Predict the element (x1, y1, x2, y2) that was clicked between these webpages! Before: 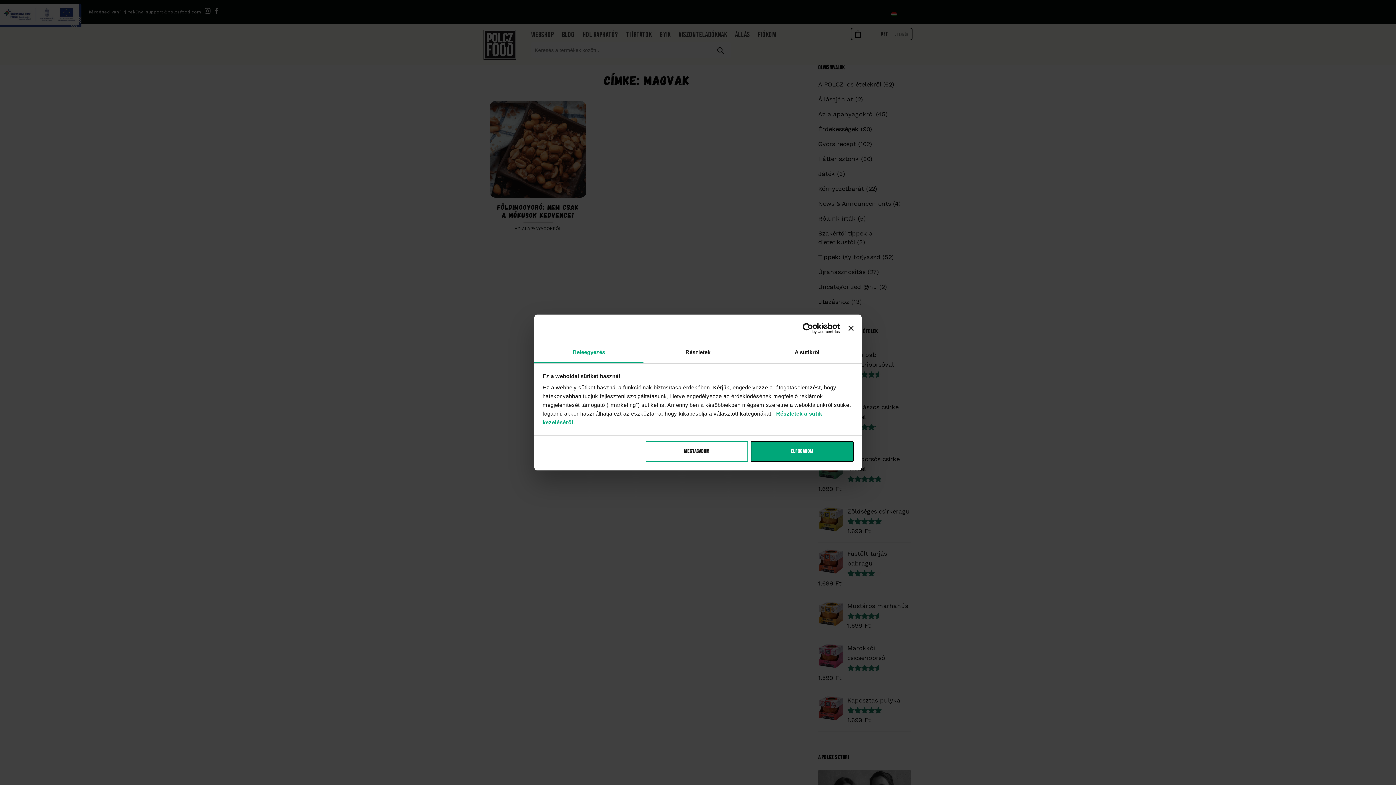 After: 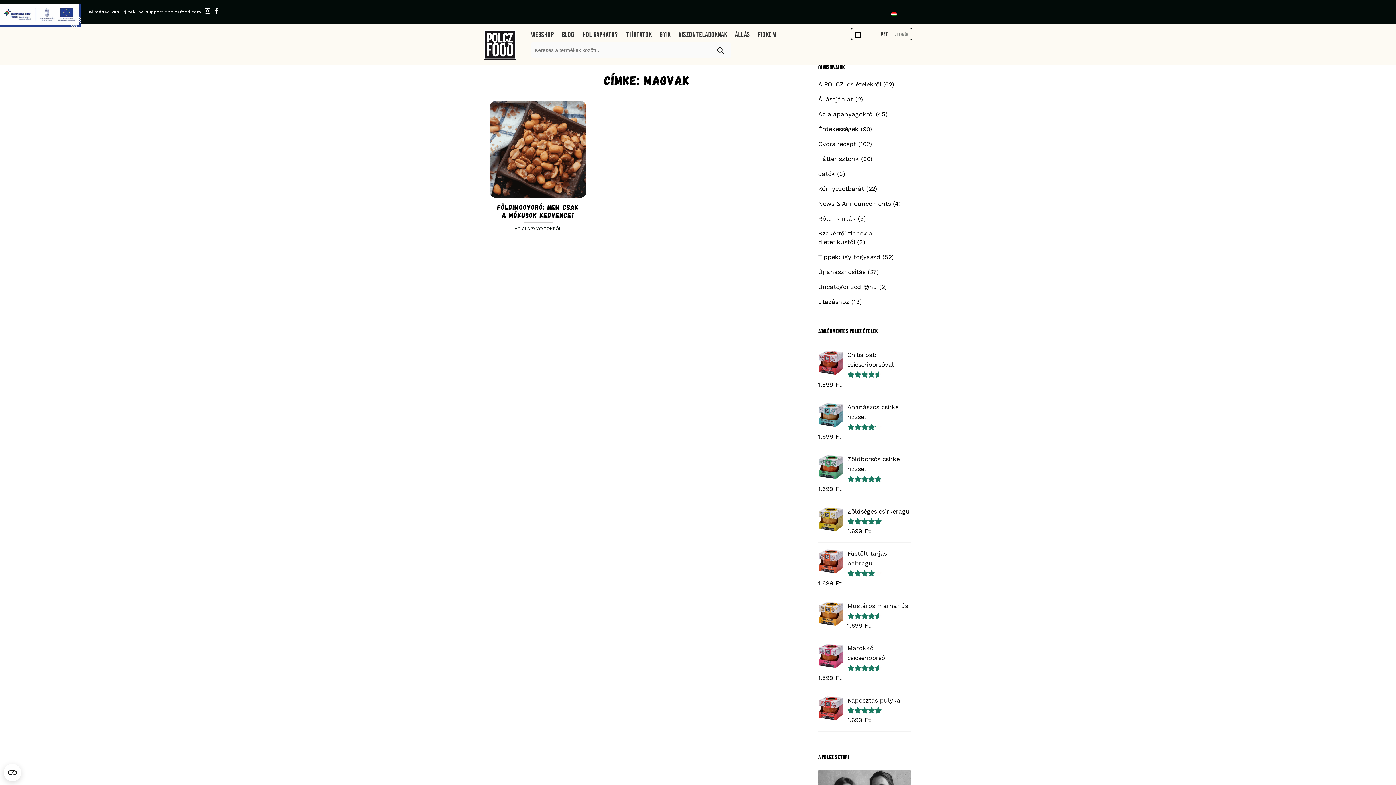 Action: label: MEGTAGADOM bbox: (645, 441, 748, 462)